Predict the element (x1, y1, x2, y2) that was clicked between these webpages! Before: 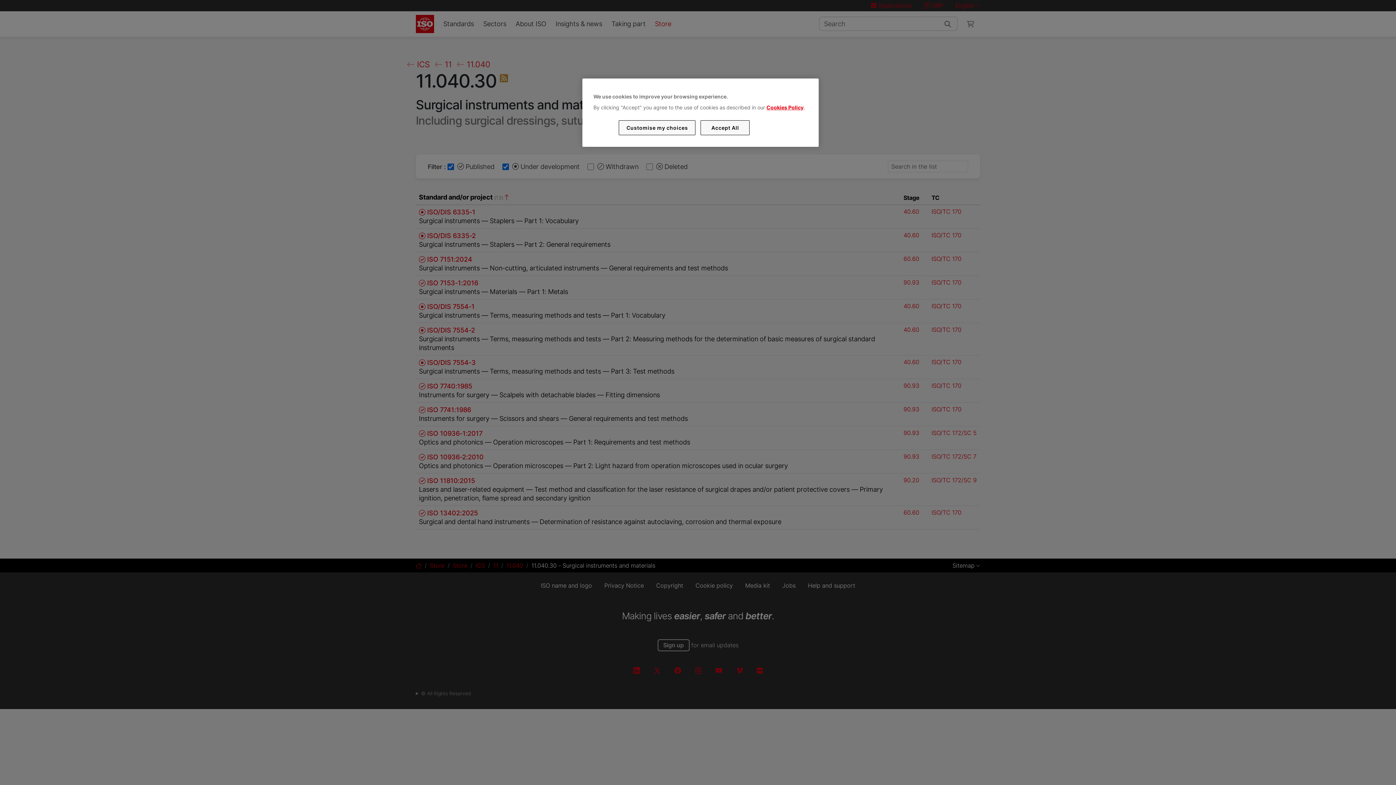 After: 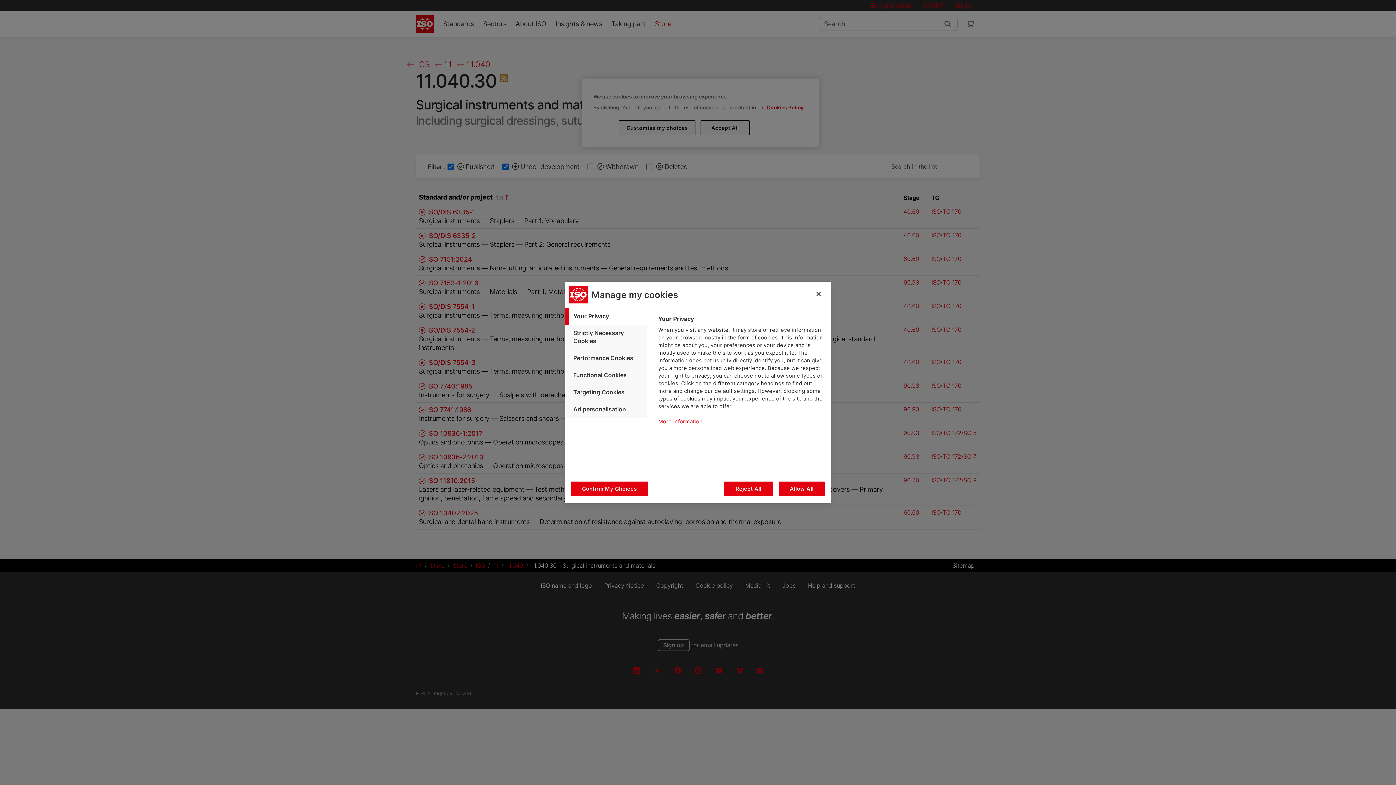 Action: bbox: (619, 120, 695, 135) label: Customise my choices